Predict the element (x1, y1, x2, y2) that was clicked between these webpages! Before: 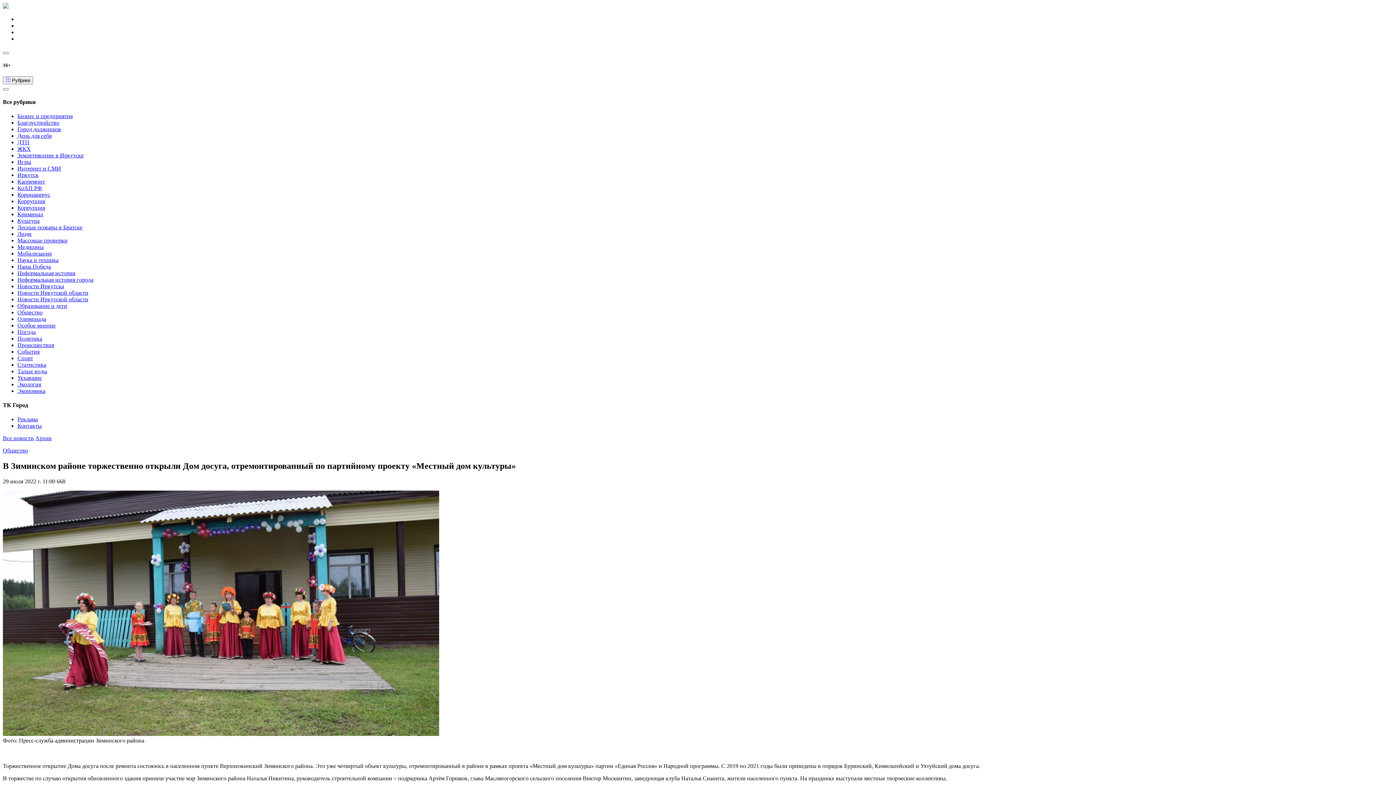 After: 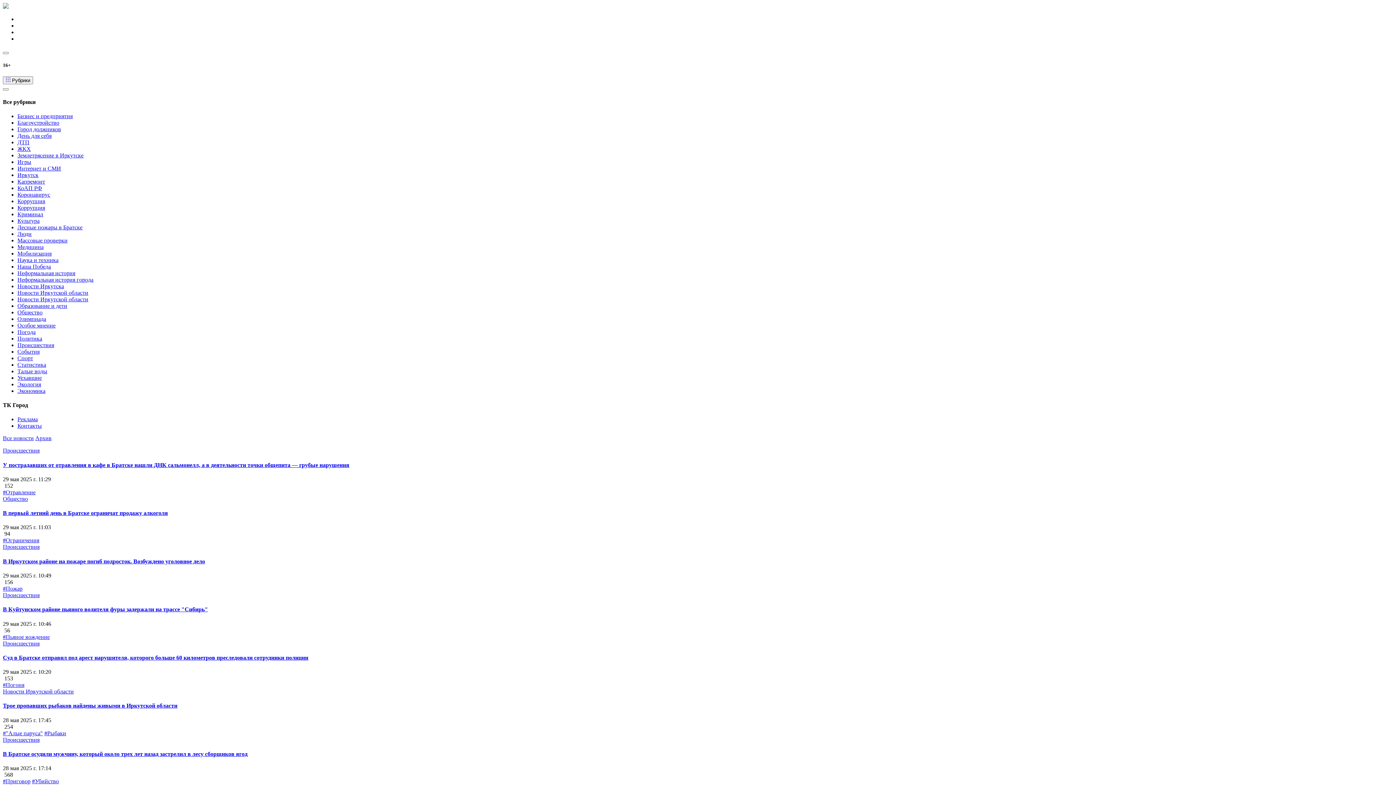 Action: bbox: (35, 435, 51, 441) label: Архив